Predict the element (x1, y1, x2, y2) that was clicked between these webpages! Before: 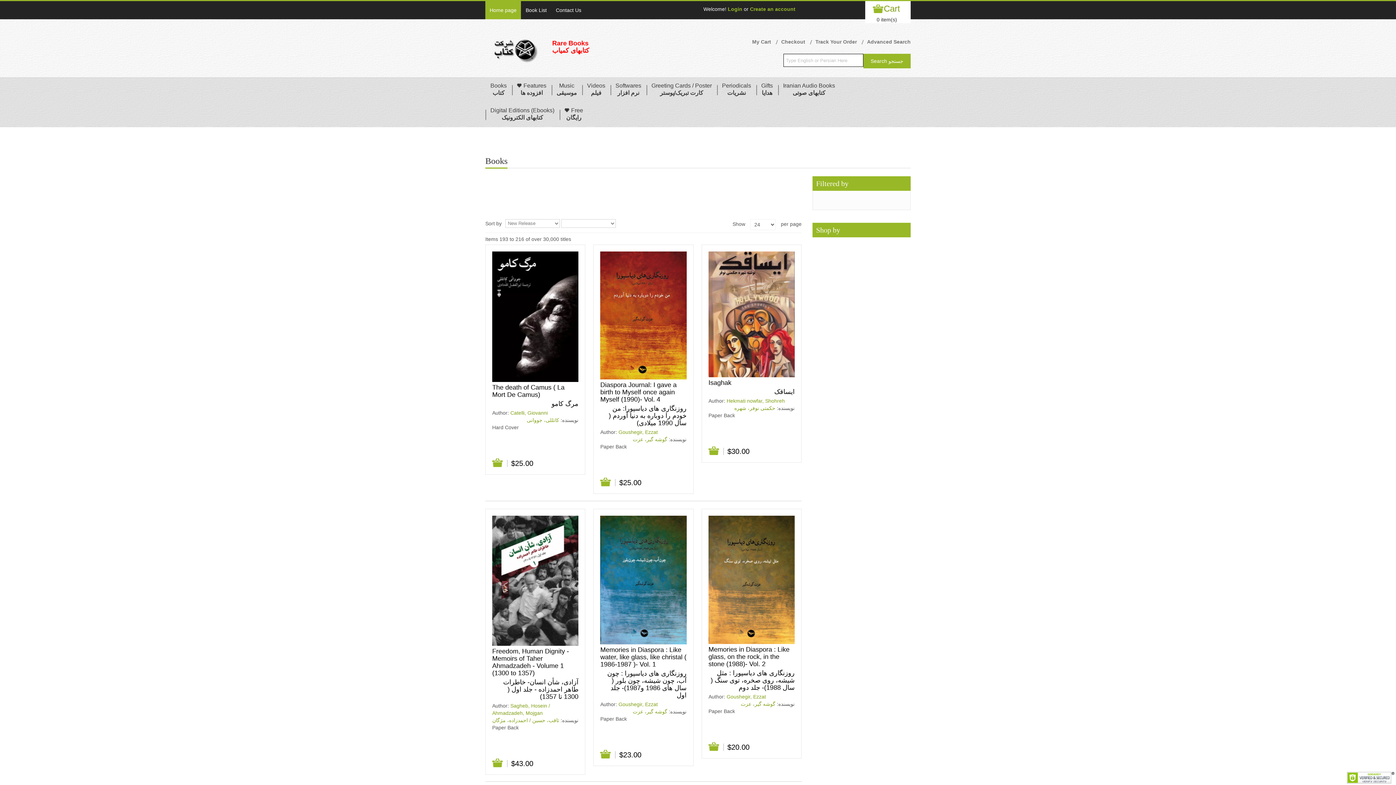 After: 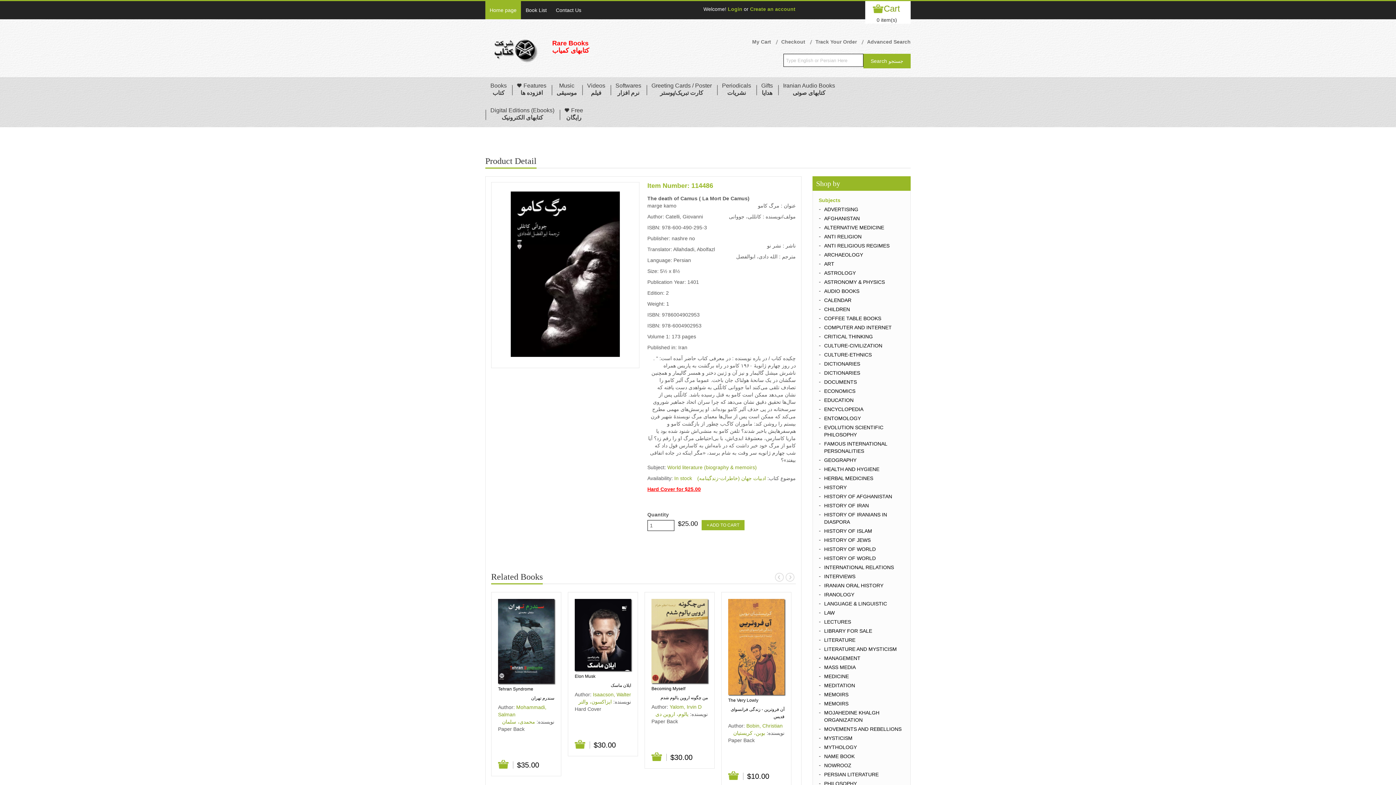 Action: bbox: (492, 314, 578, 320)